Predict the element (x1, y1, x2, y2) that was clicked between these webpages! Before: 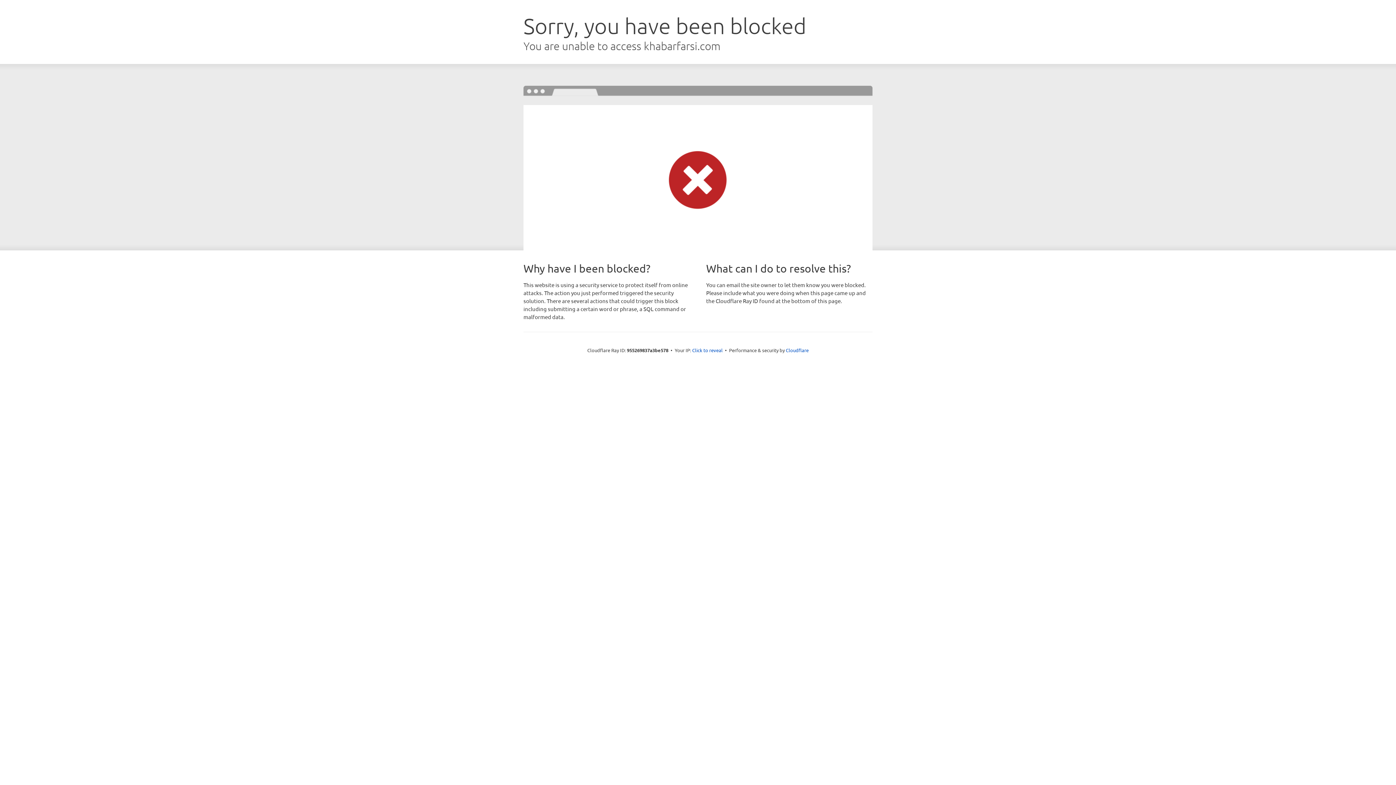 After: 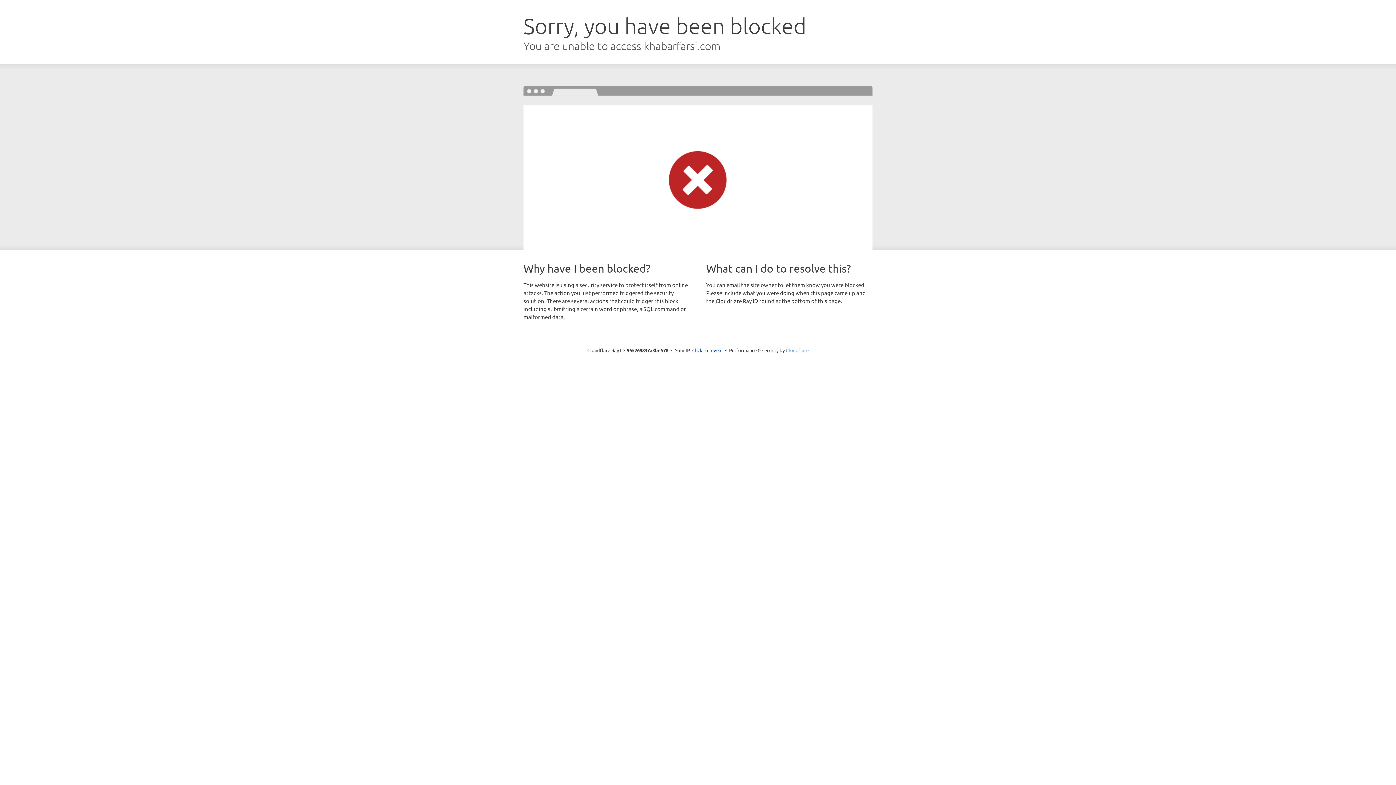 Action: label: Cloudflare bbox: (786, 347, 808, 353)